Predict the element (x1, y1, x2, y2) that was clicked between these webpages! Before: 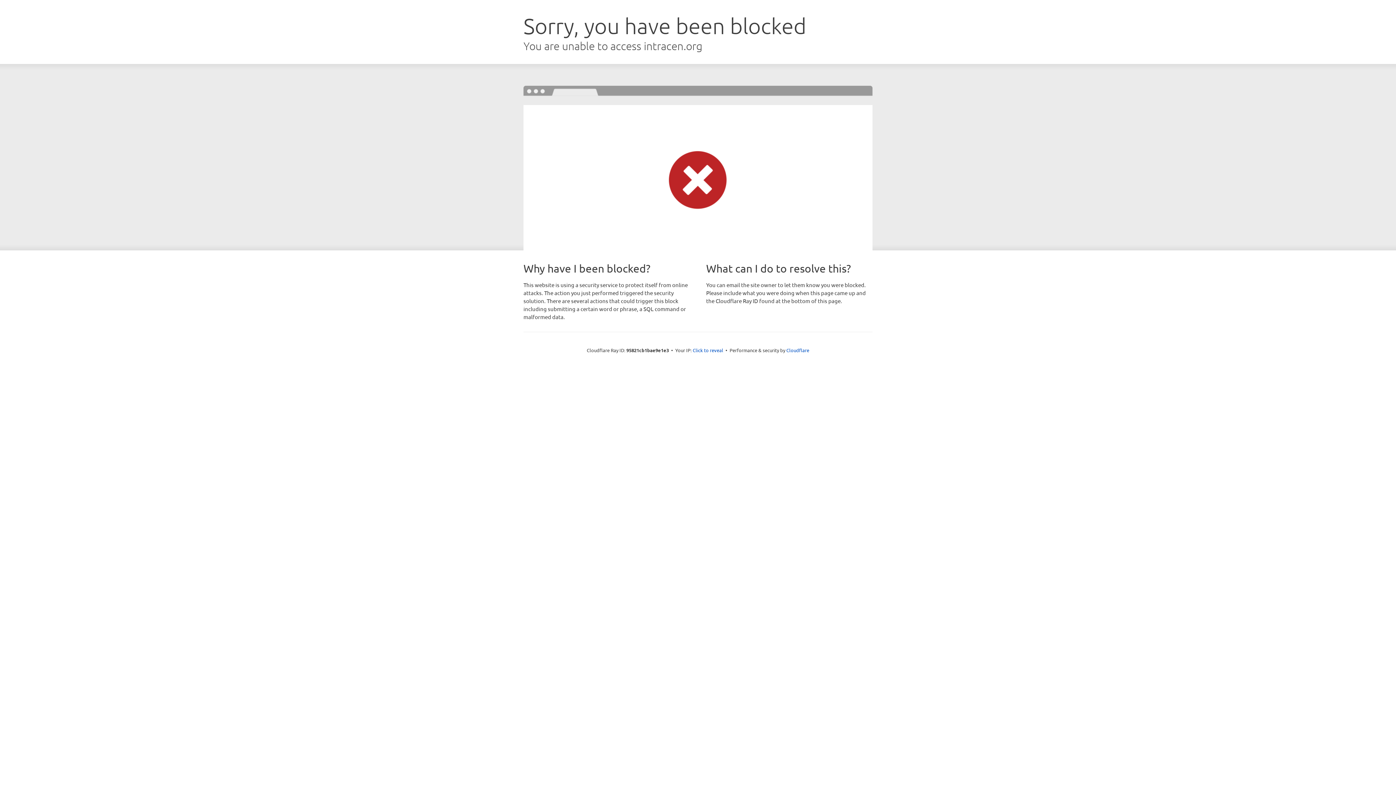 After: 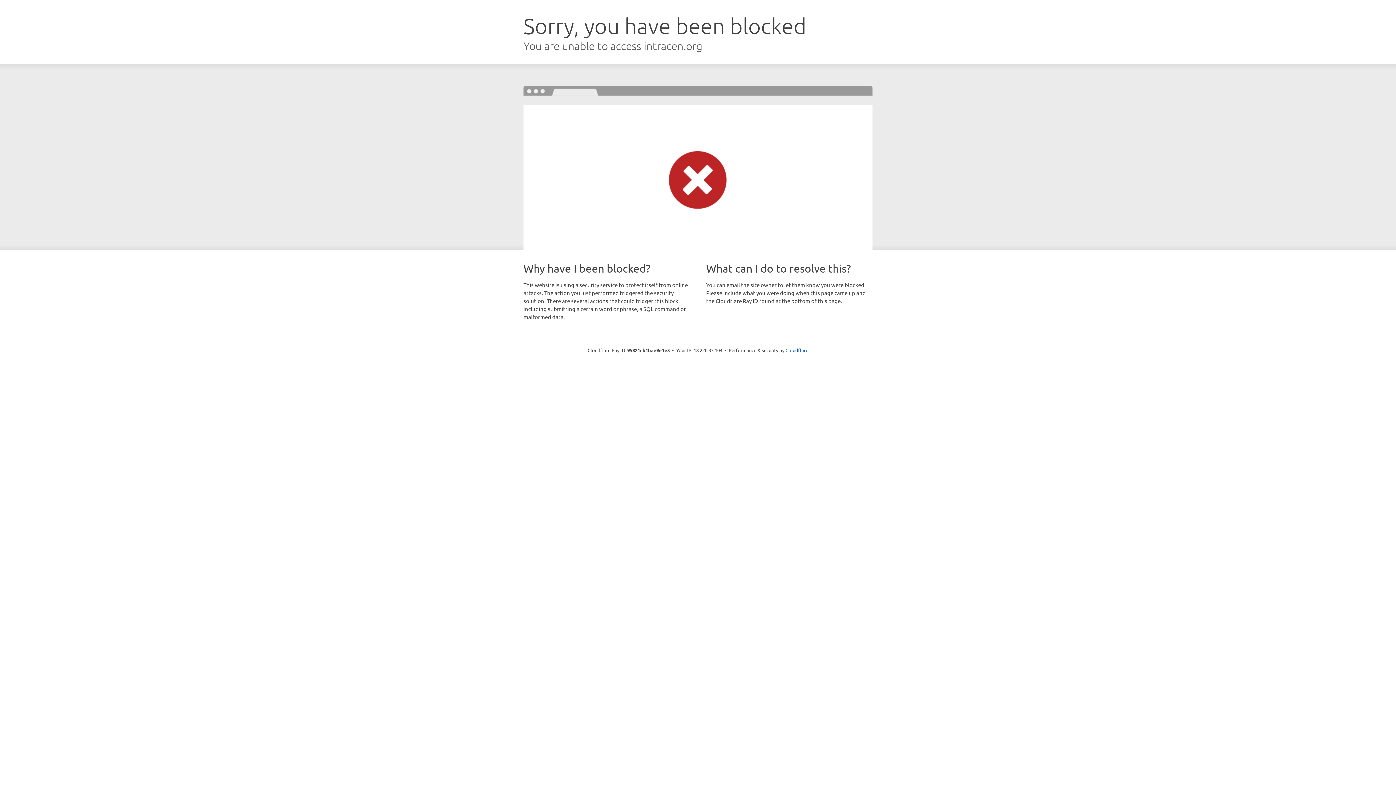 Action: bbox: (692, 346, 723, 353) label: Click to reveal